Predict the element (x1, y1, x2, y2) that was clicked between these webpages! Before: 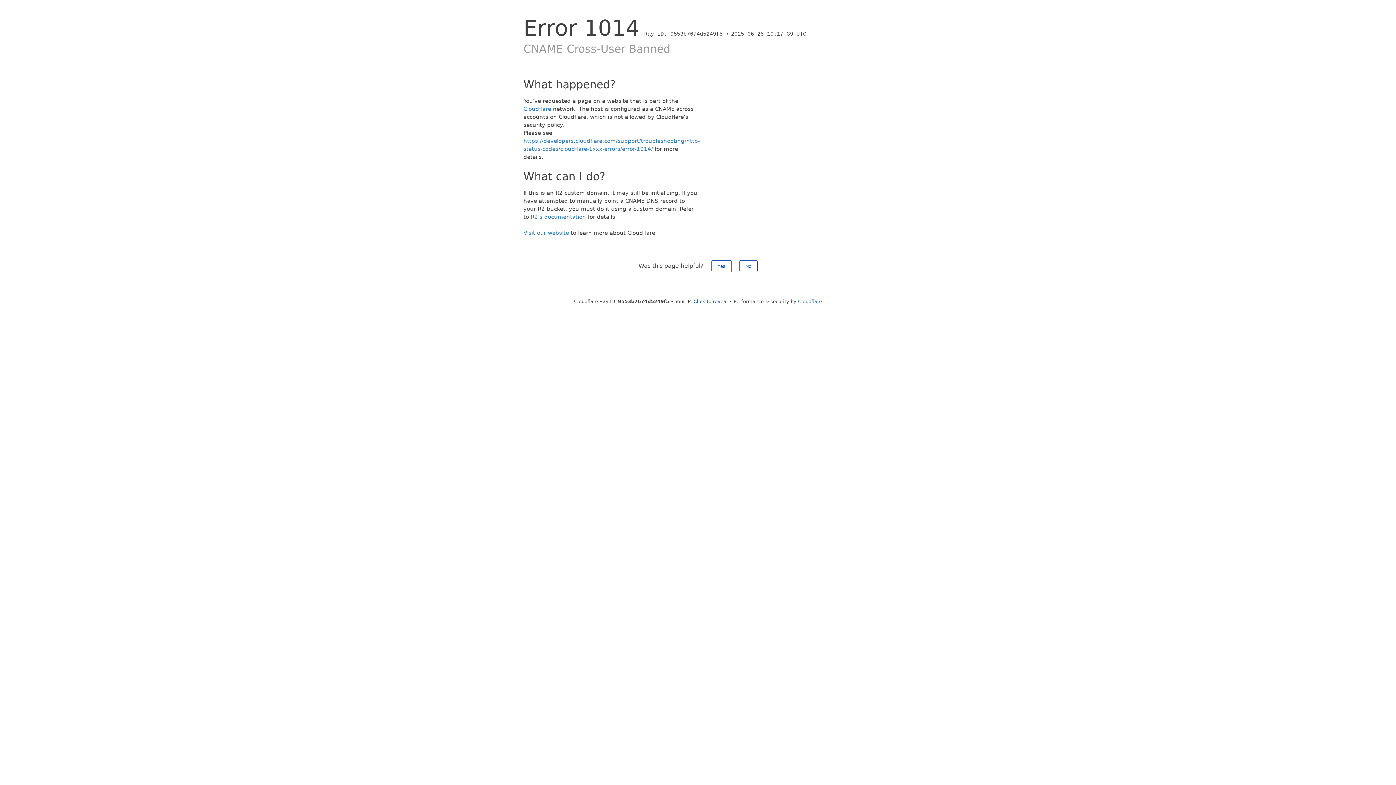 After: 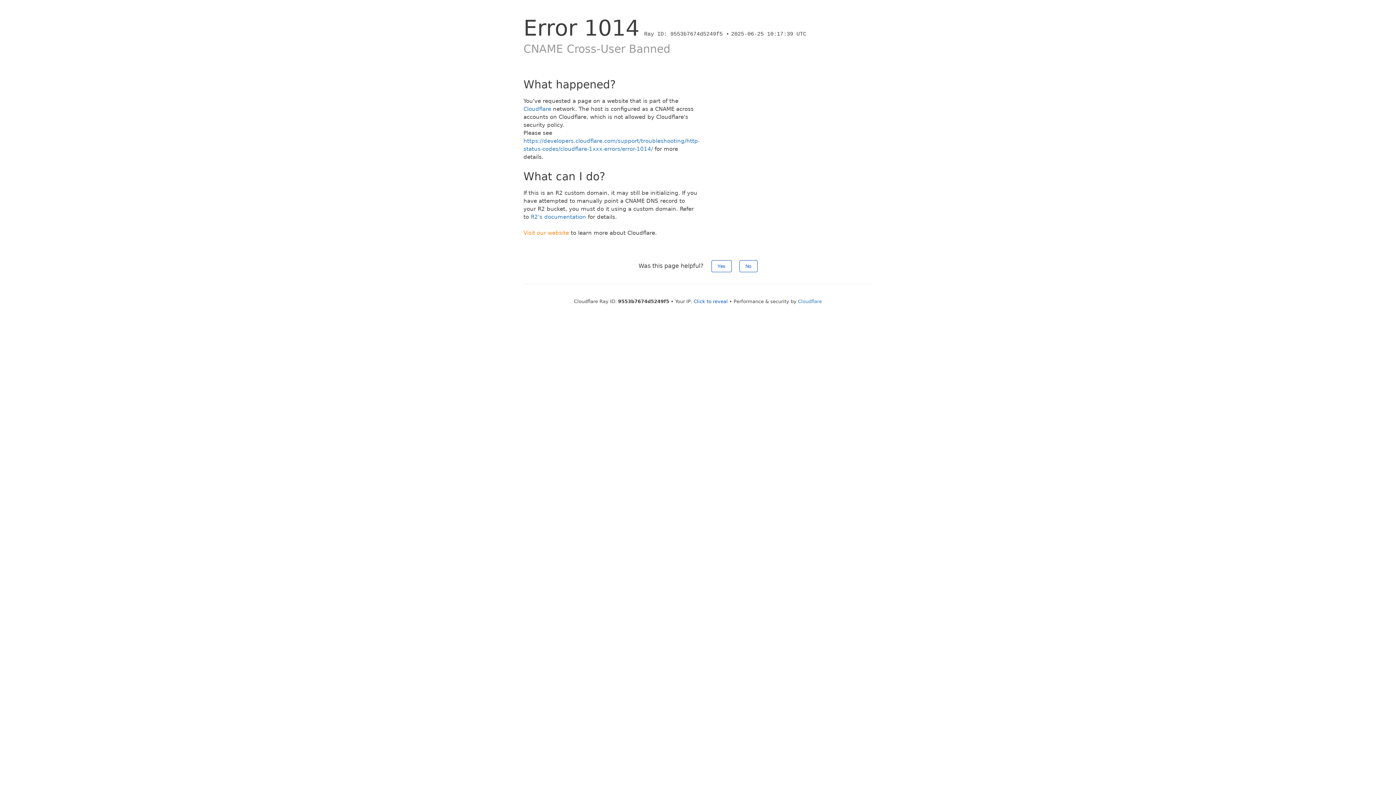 Action: label: Visit our website bbox: (523, 229, 569, 236)